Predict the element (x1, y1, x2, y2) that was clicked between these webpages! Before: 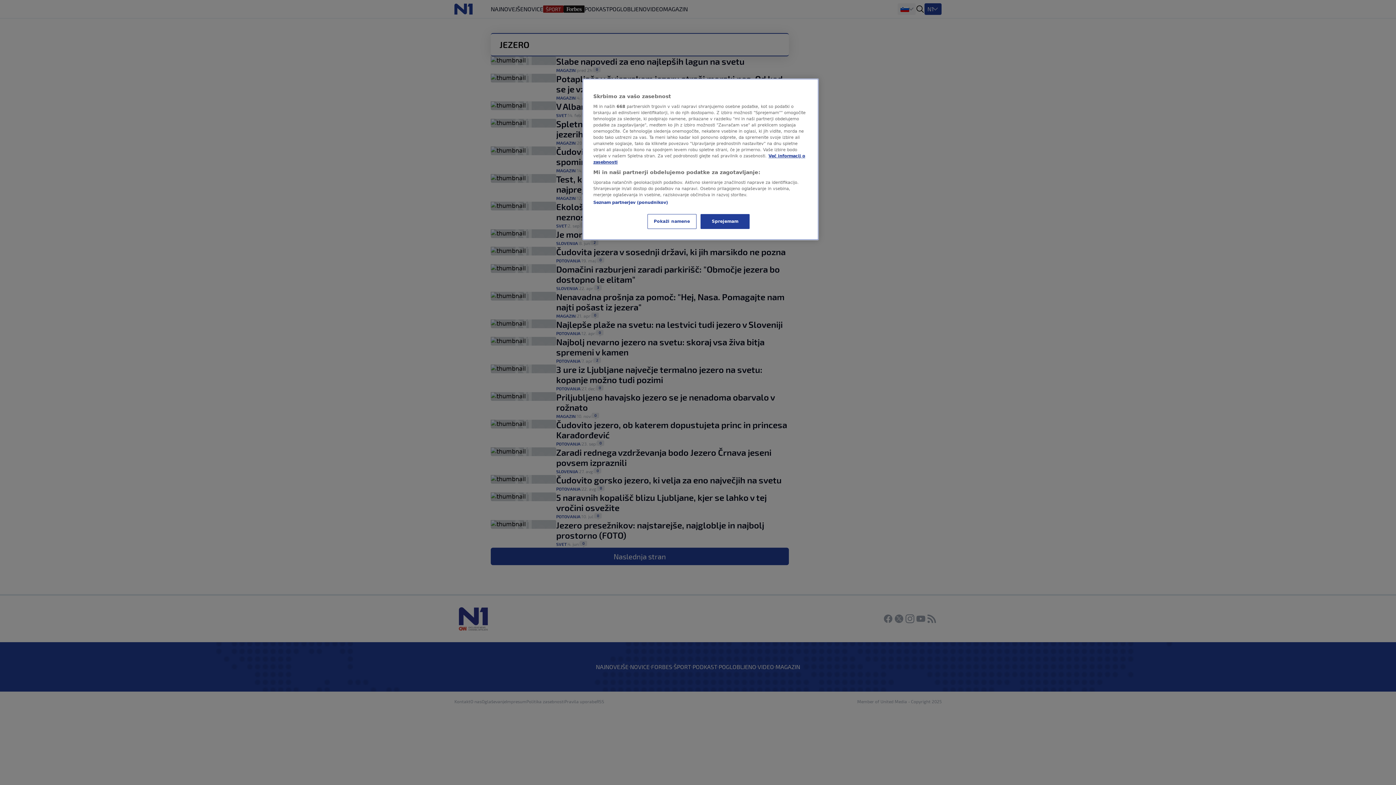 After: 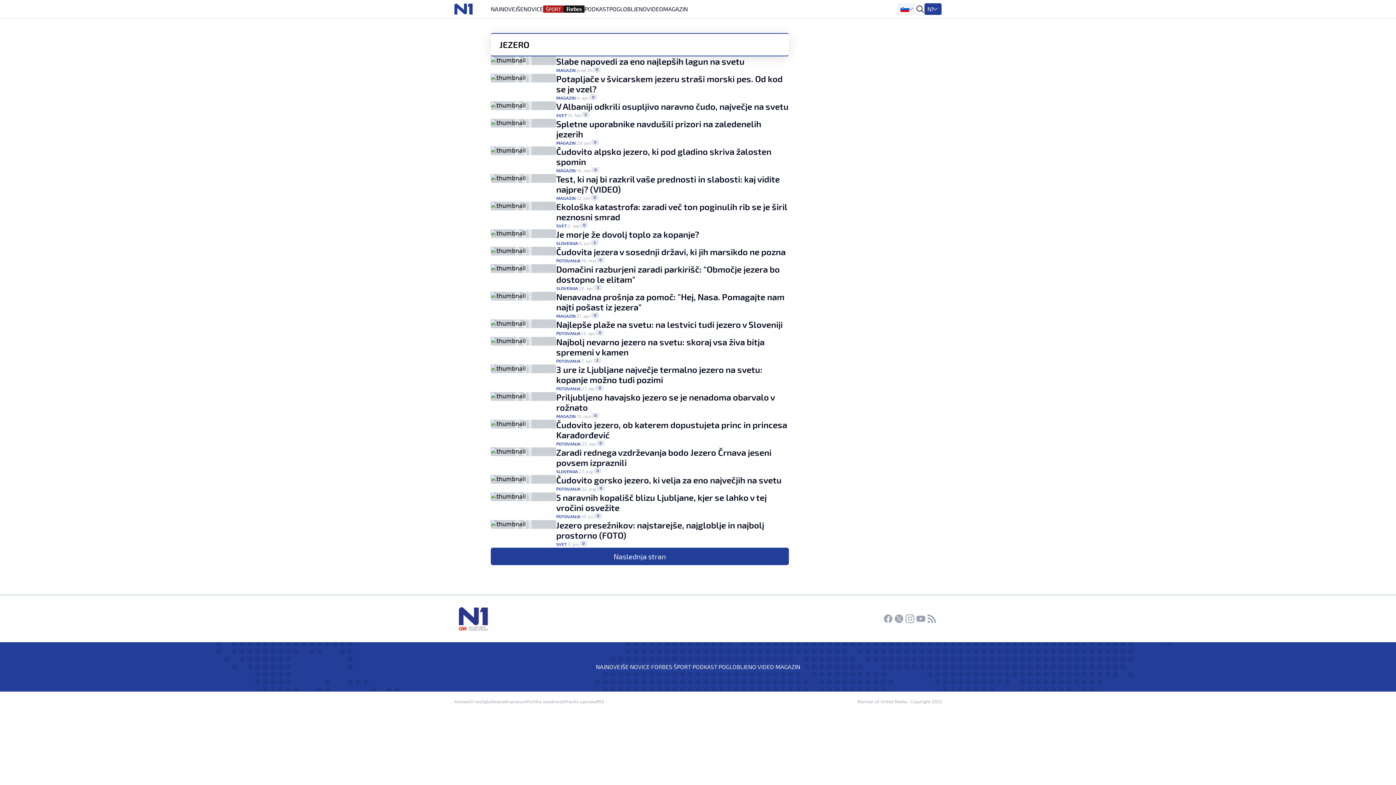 Action: bbox: (700, 214, 749, 229) label: Sprejemam